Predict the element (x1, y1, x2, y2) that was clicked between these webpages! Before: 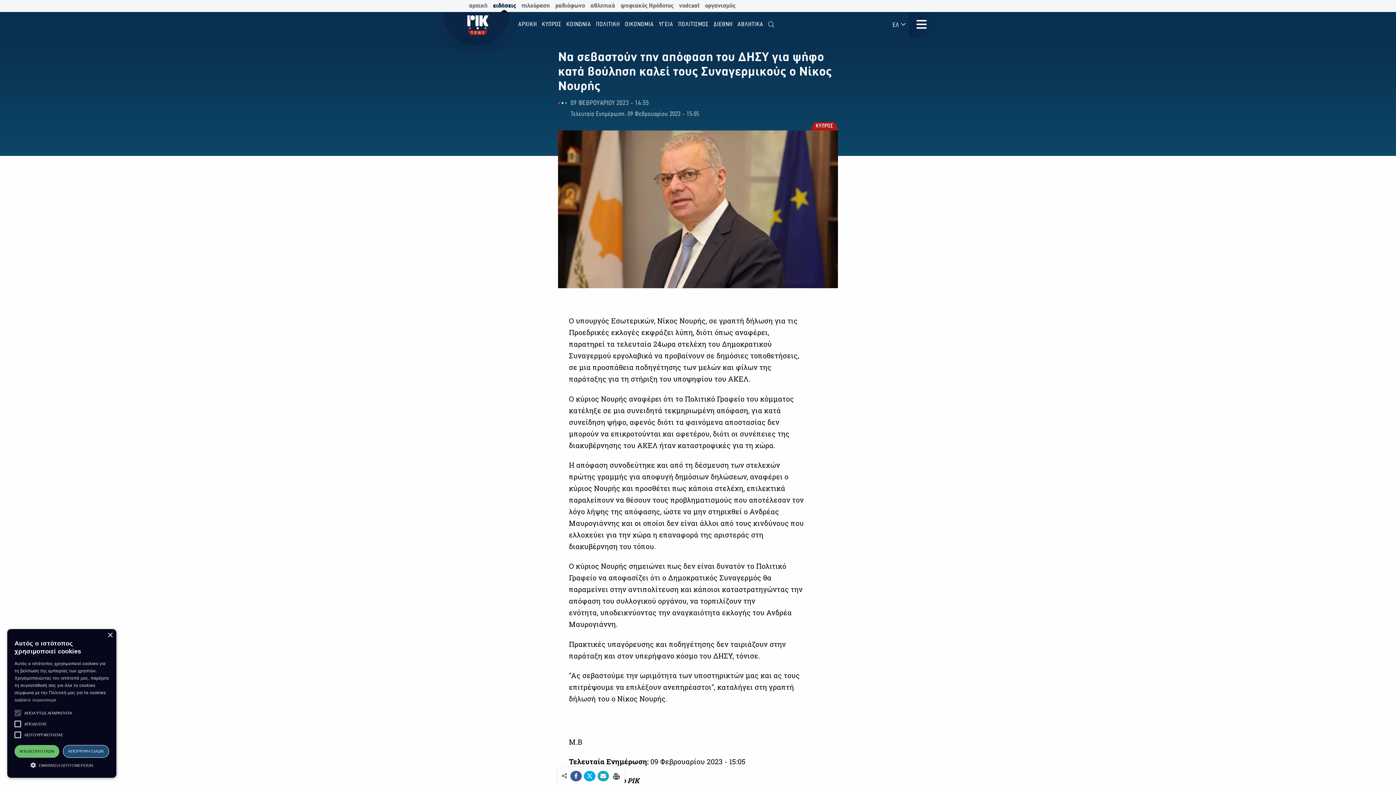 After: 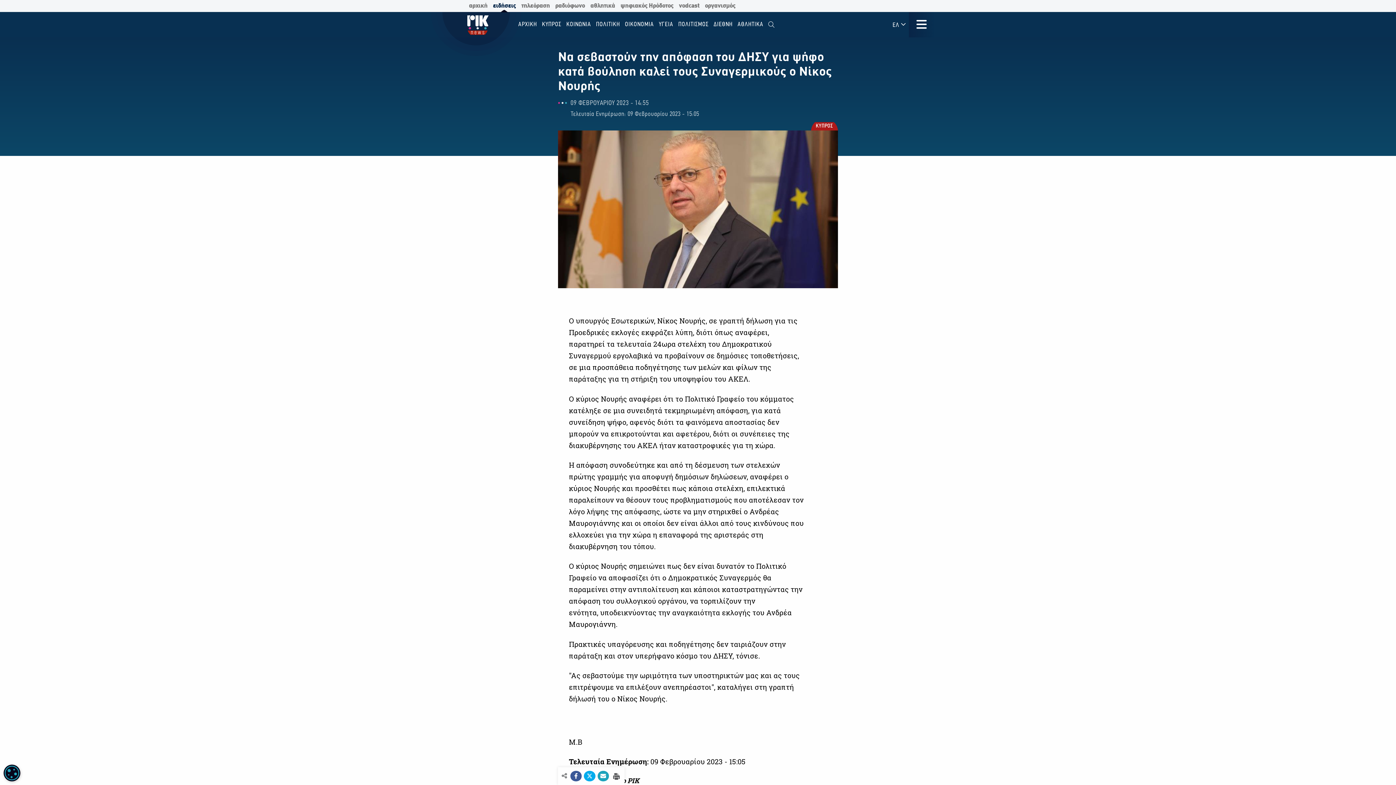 Action: bbox: (62, 745, 109, 758) label: ΑΠΌΡΡΙΨΗ ΌΛΩΝ